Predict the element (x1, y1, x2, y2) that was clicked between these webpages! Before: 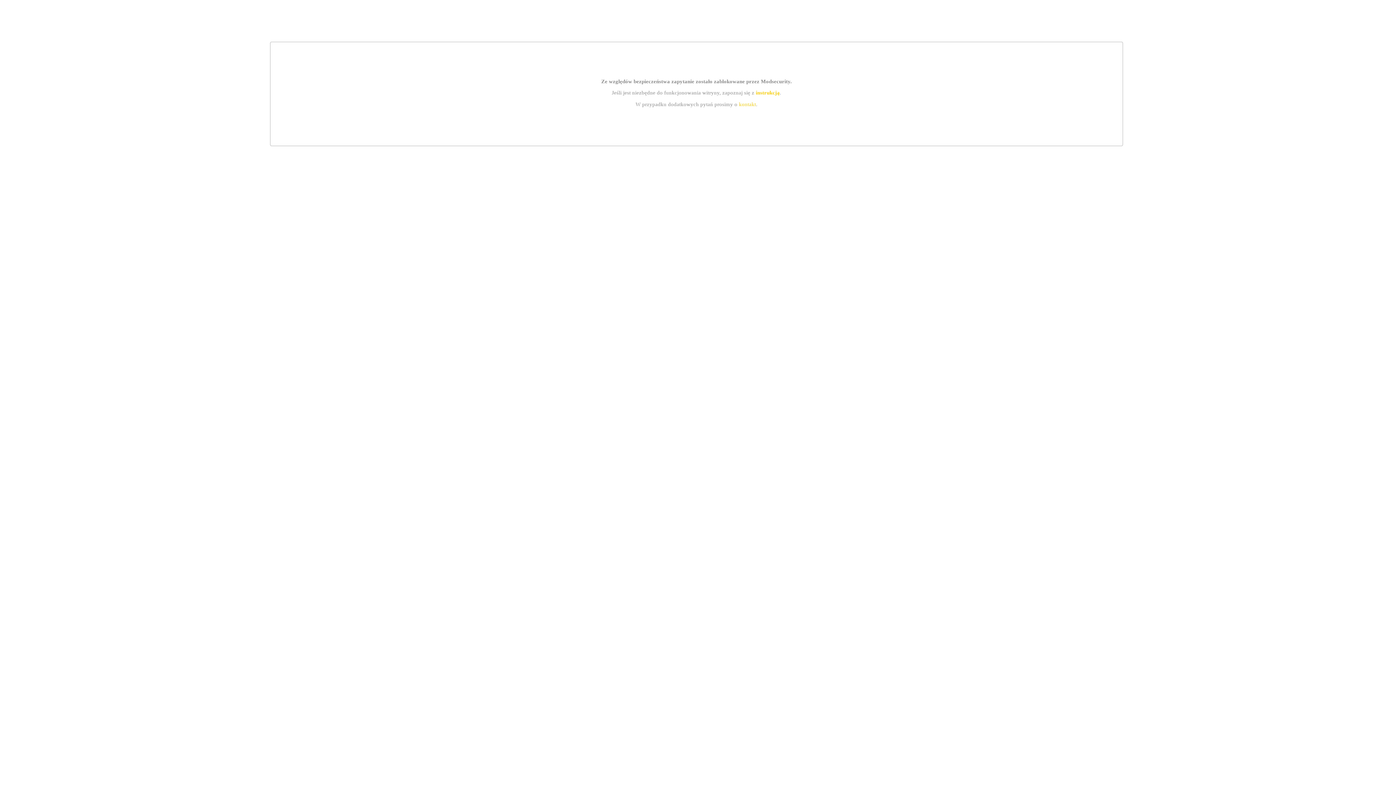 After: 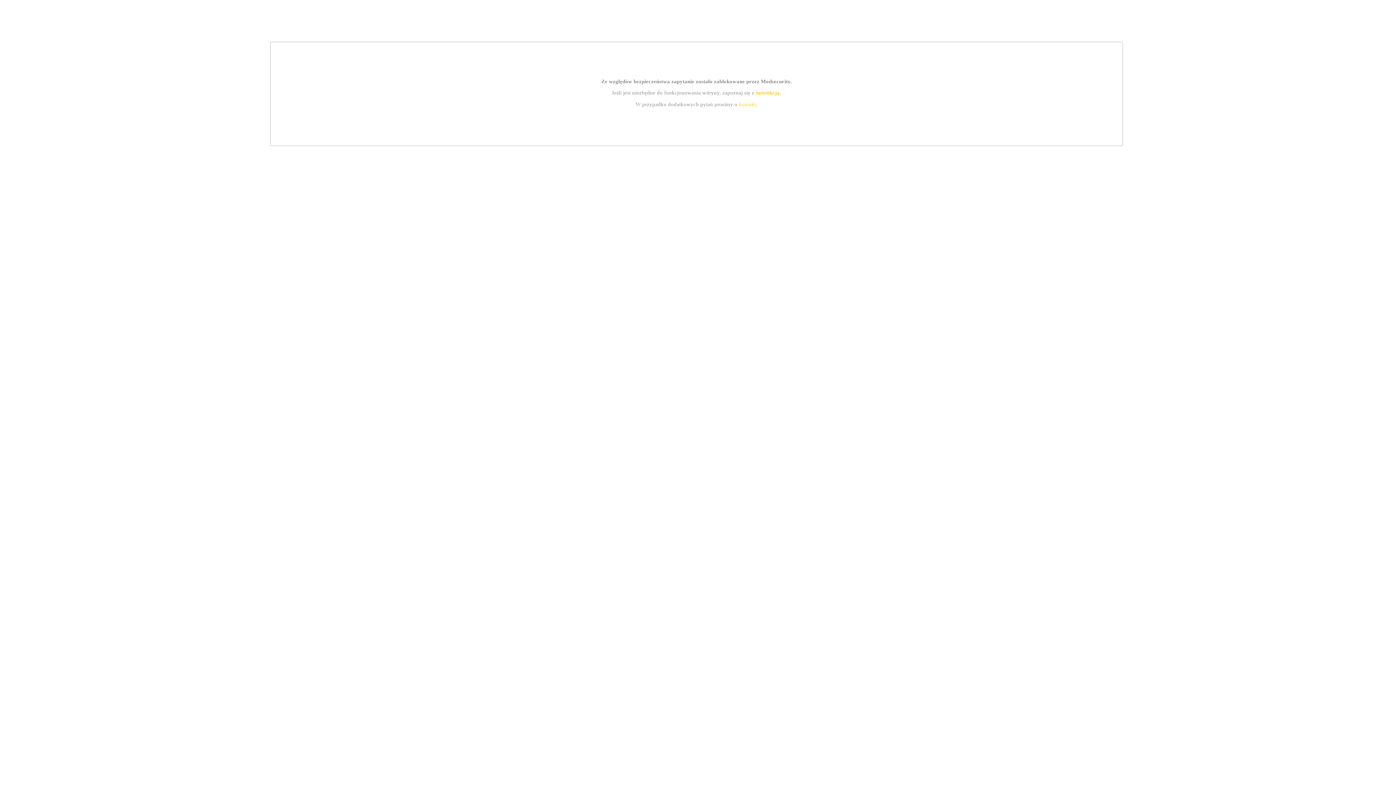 Action: bbox: (739, 101, 756, 107) label: kontakt